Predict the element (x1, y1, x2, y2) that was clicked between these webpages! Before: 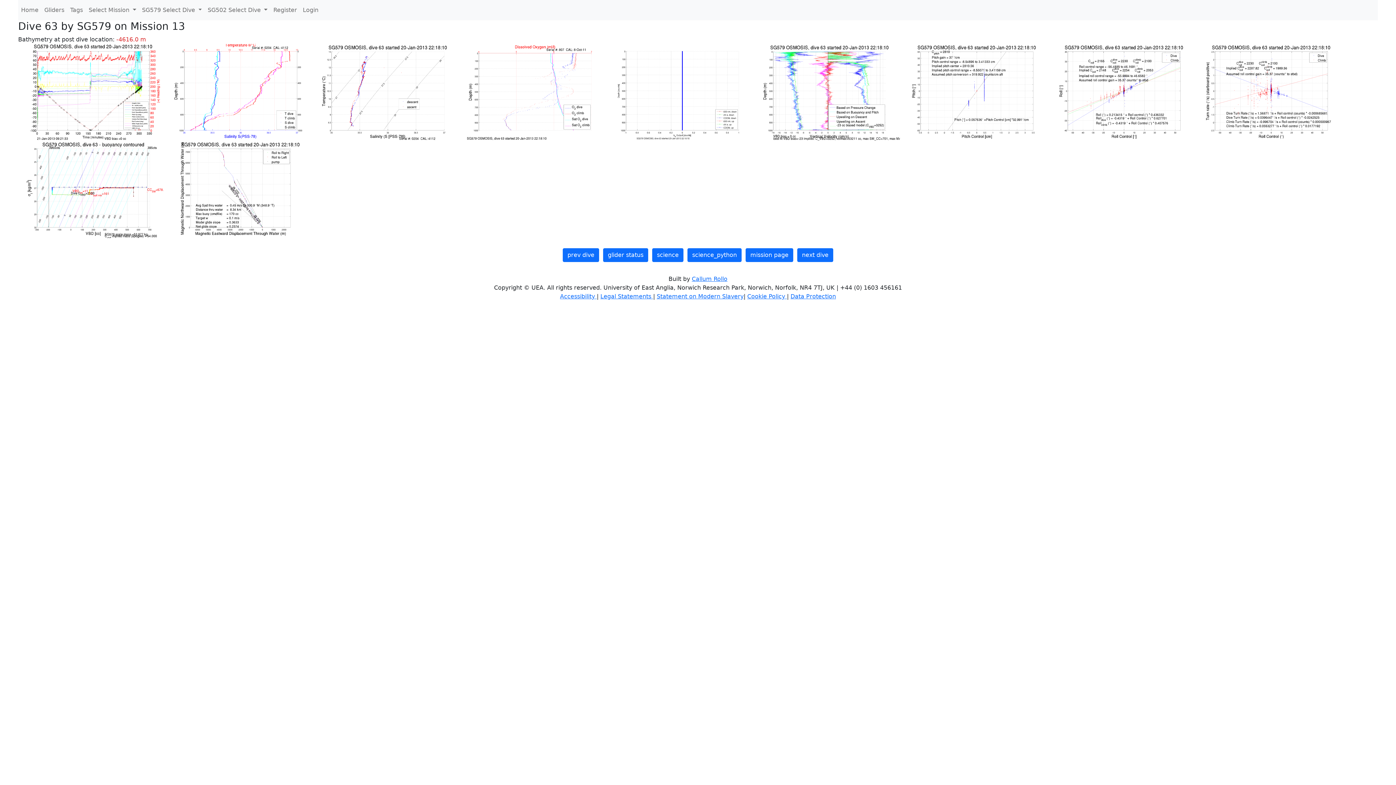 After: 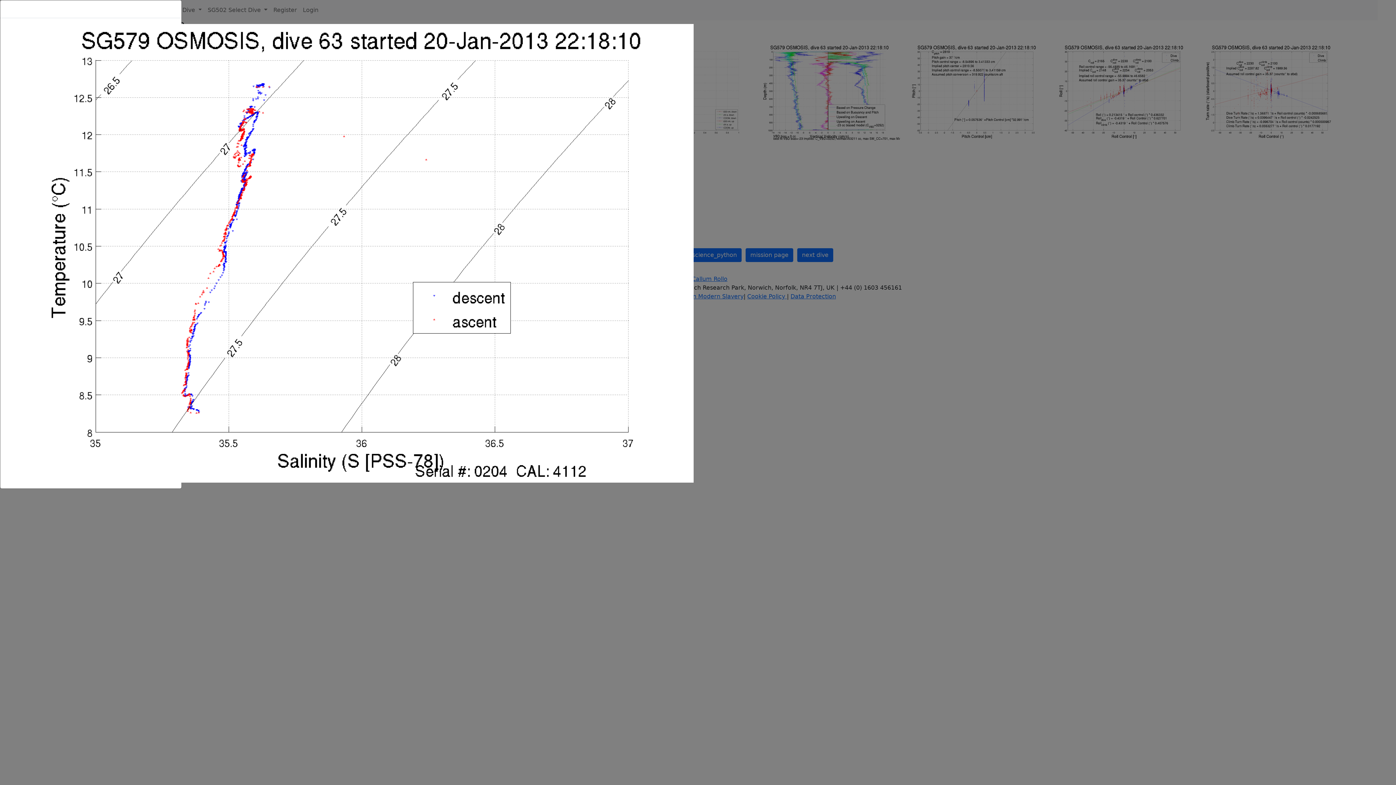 Action: label:   bbox: (312, 88, 460, 95)